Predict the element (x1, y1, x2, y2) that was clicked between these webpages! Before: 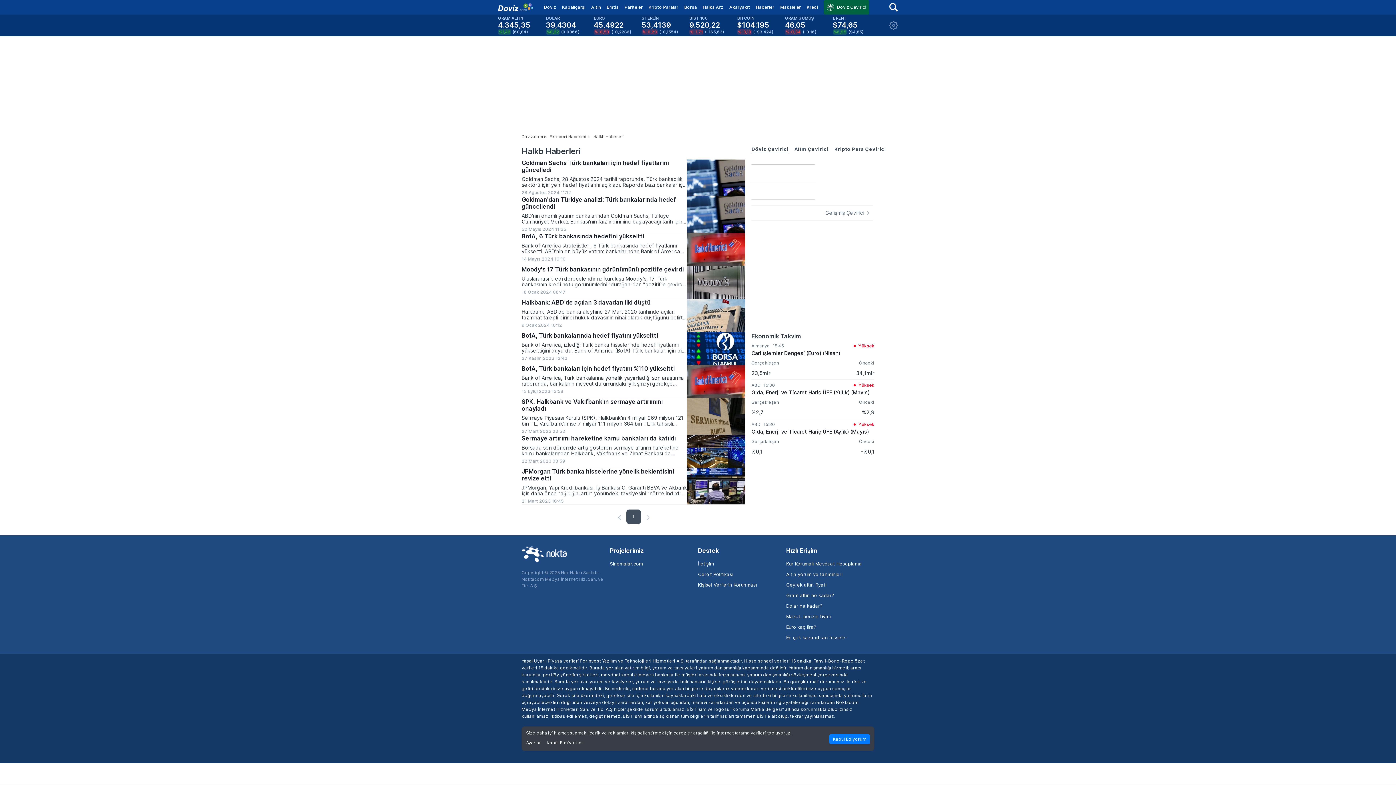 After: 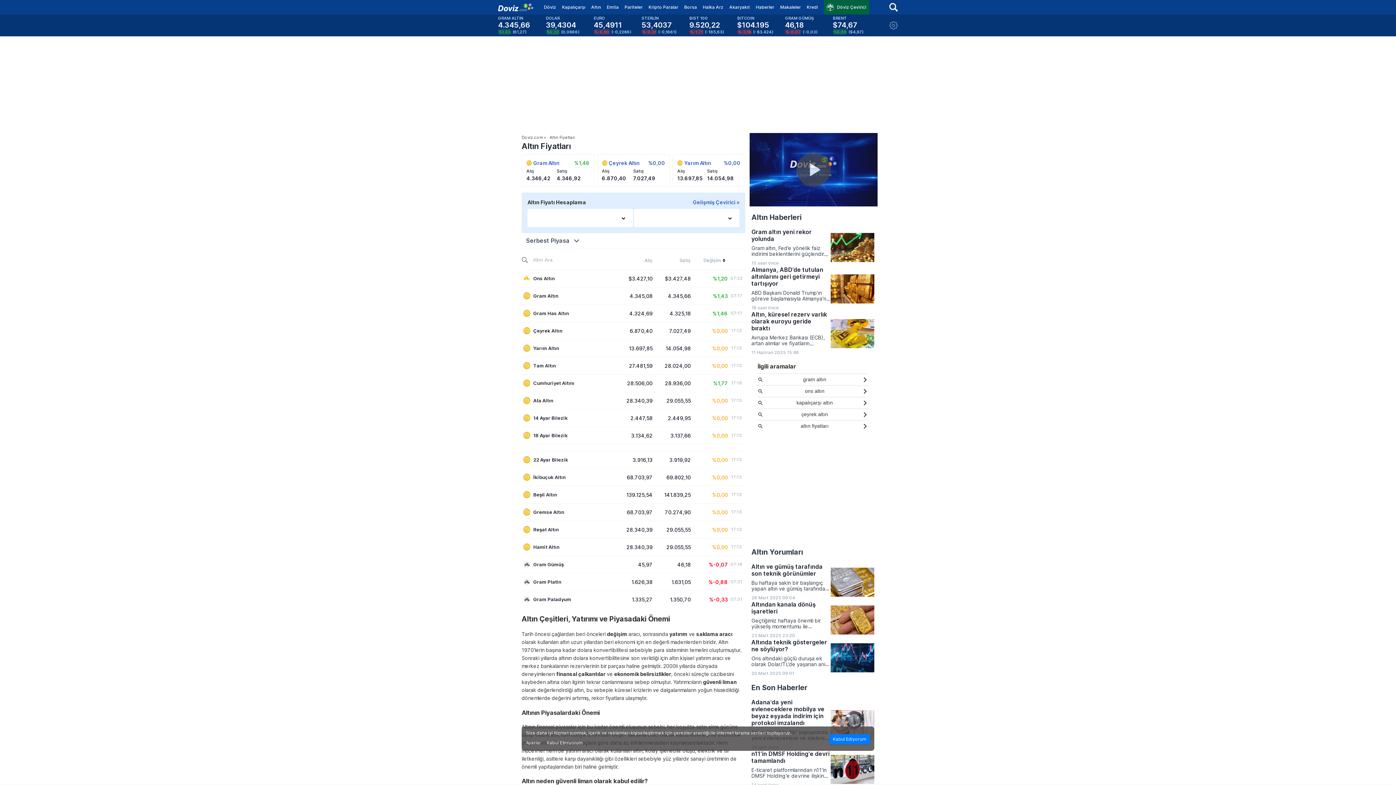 Action: label: Altın bbox: (588, 0, 604, 14)